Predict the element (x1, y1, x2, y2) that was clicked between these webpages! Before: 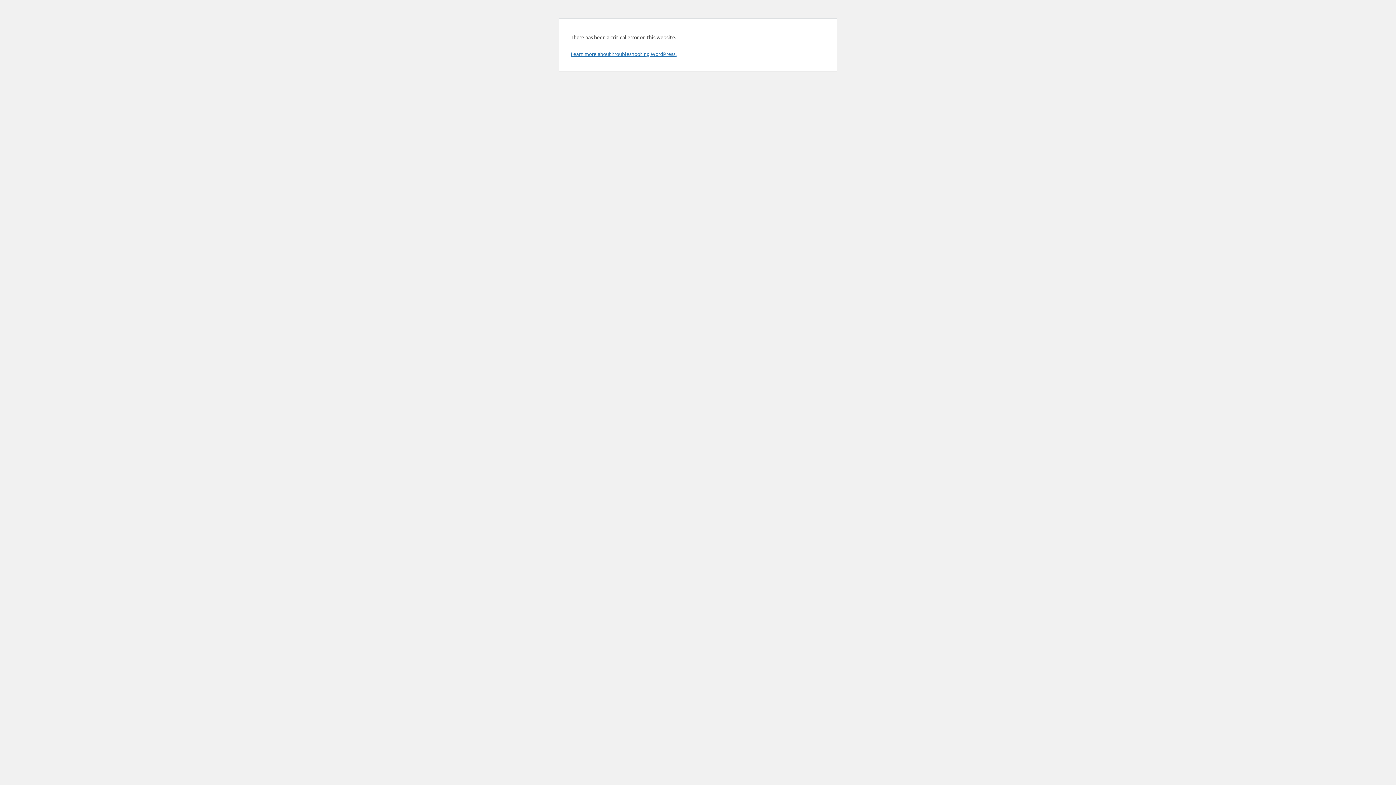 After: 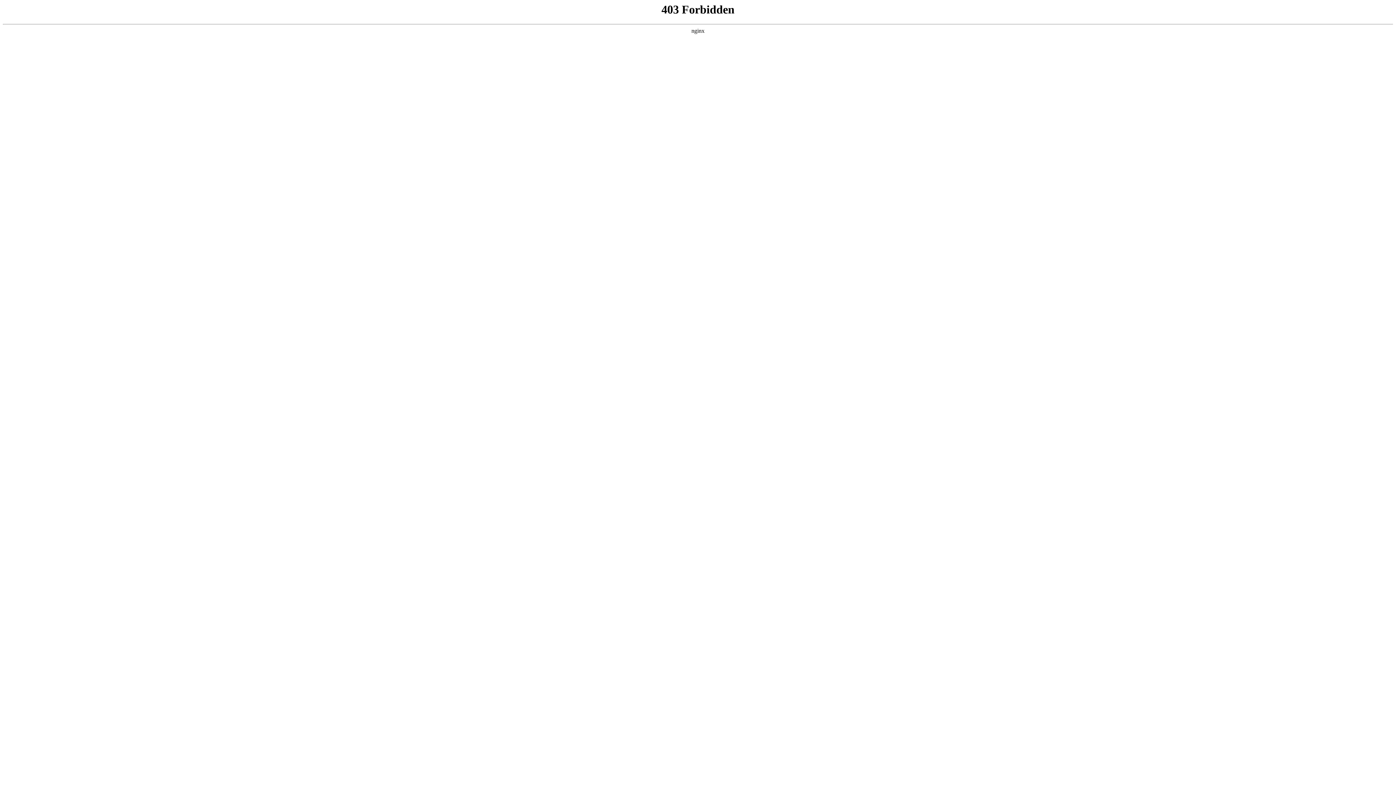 Action: bbox: (570, 50, 676, 57) label: Learn more about troubleshooting WordPress.